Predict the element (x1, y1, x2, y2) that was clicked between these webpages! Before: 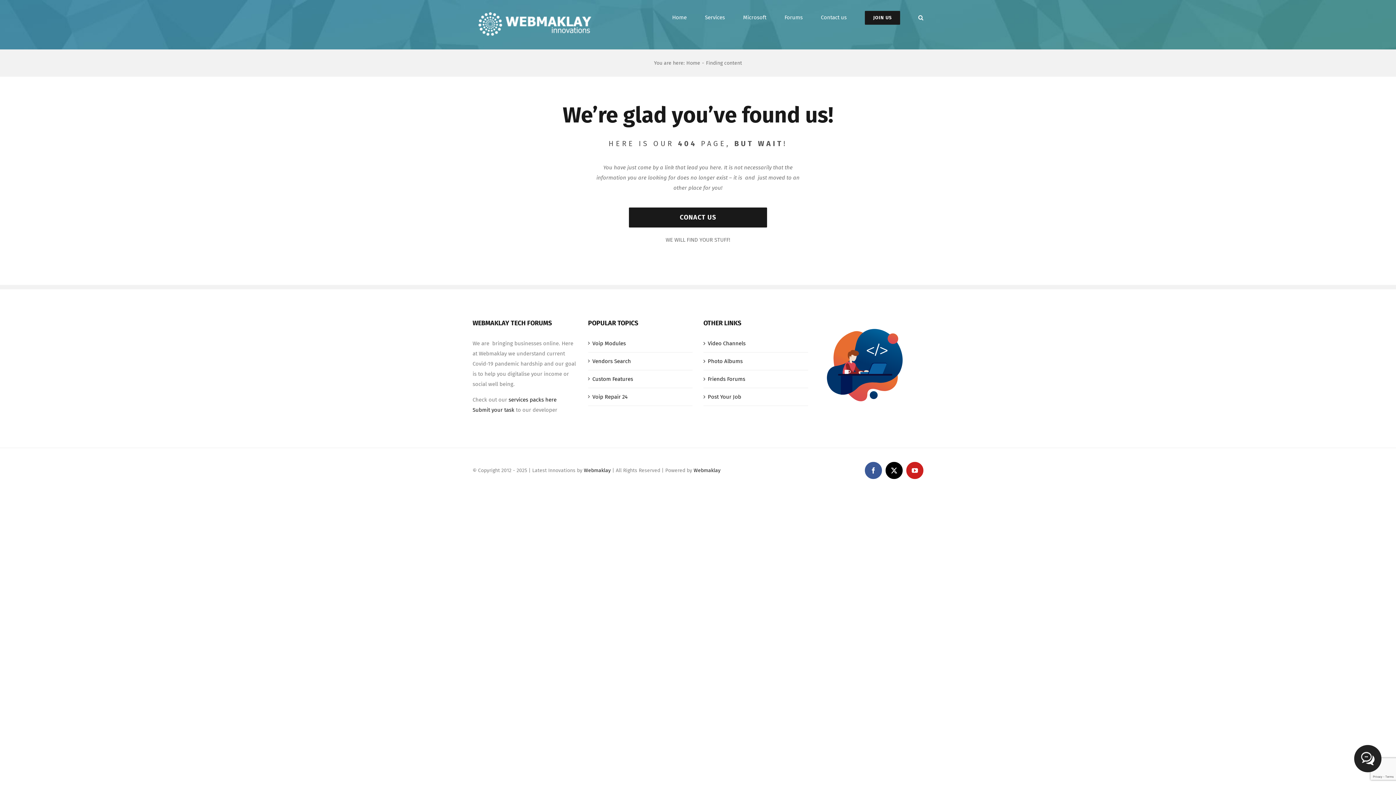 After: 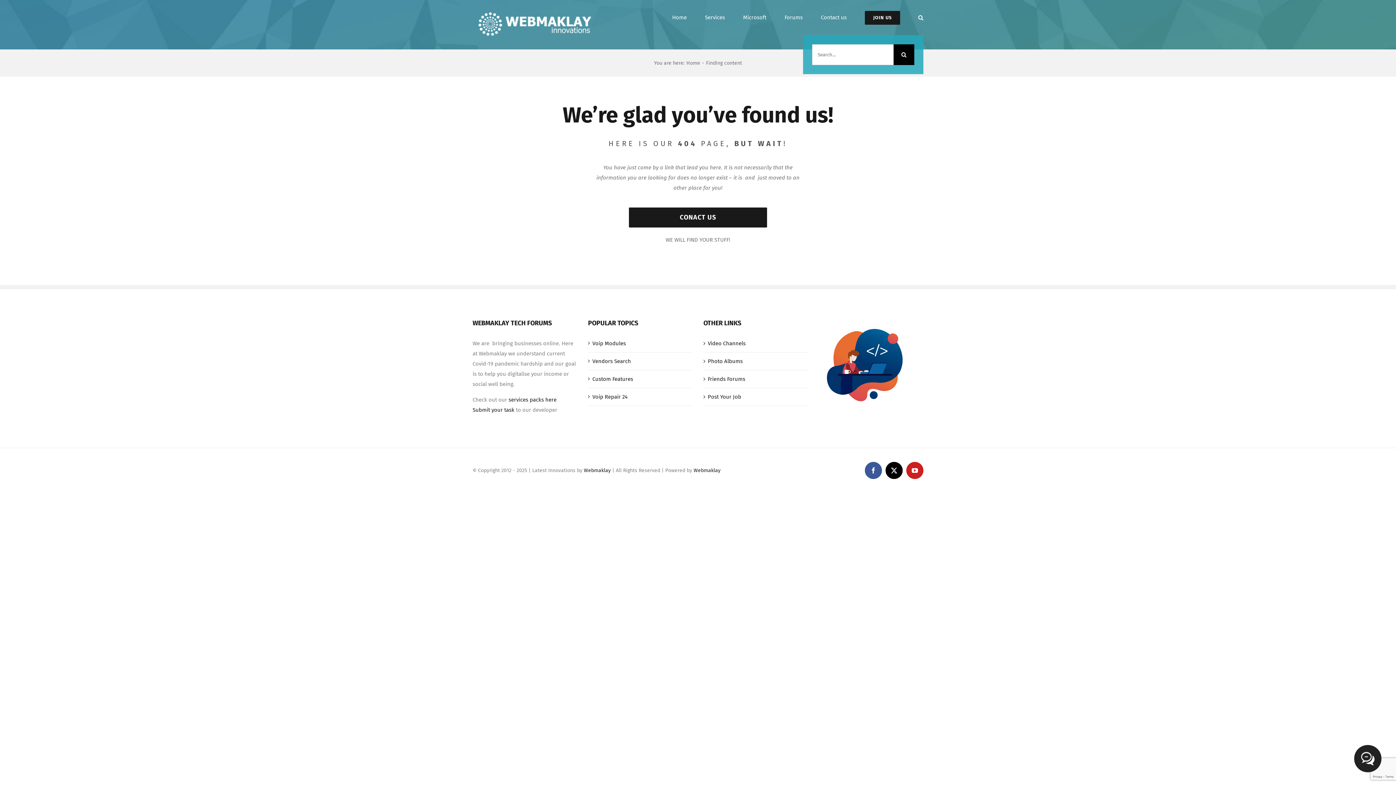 Action: label: Search bbox: (918, 0, 923, 35)